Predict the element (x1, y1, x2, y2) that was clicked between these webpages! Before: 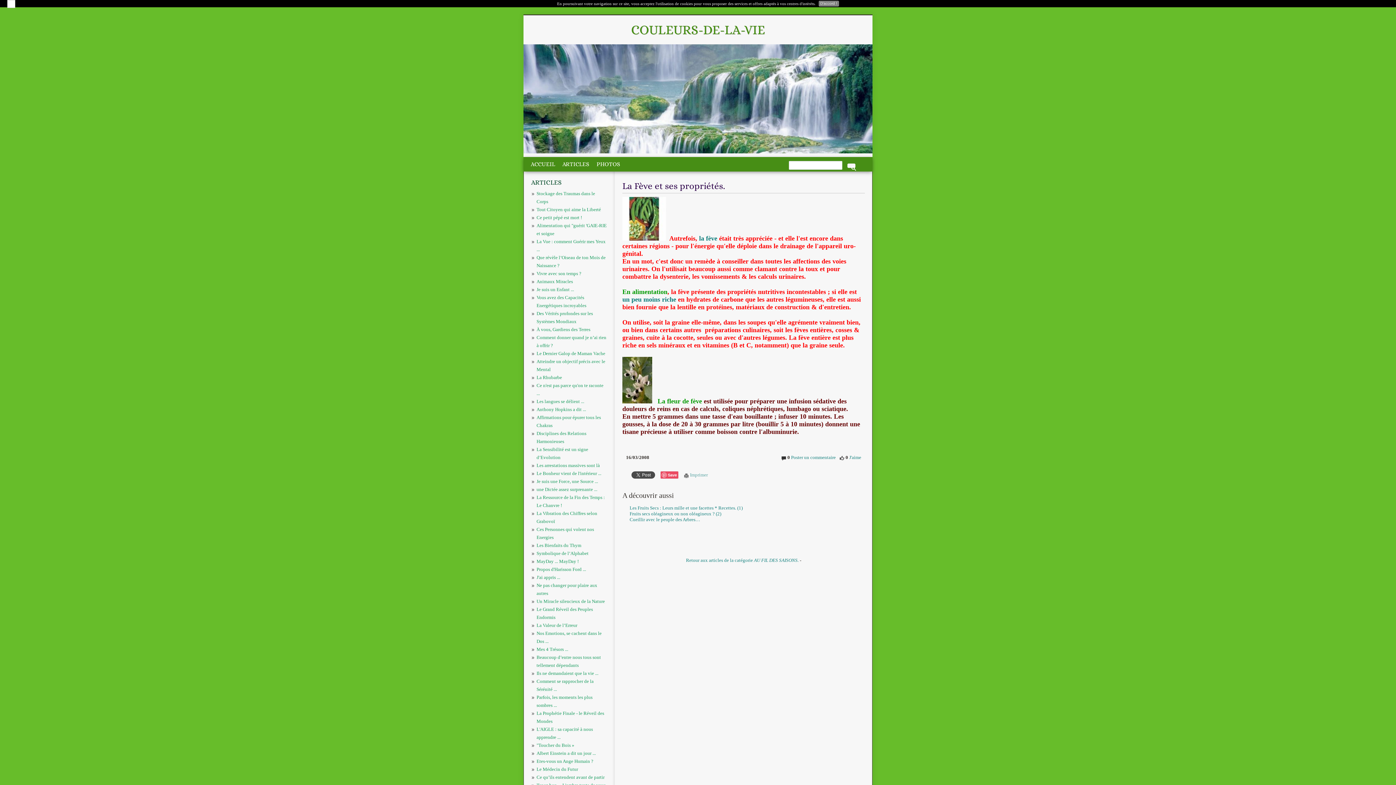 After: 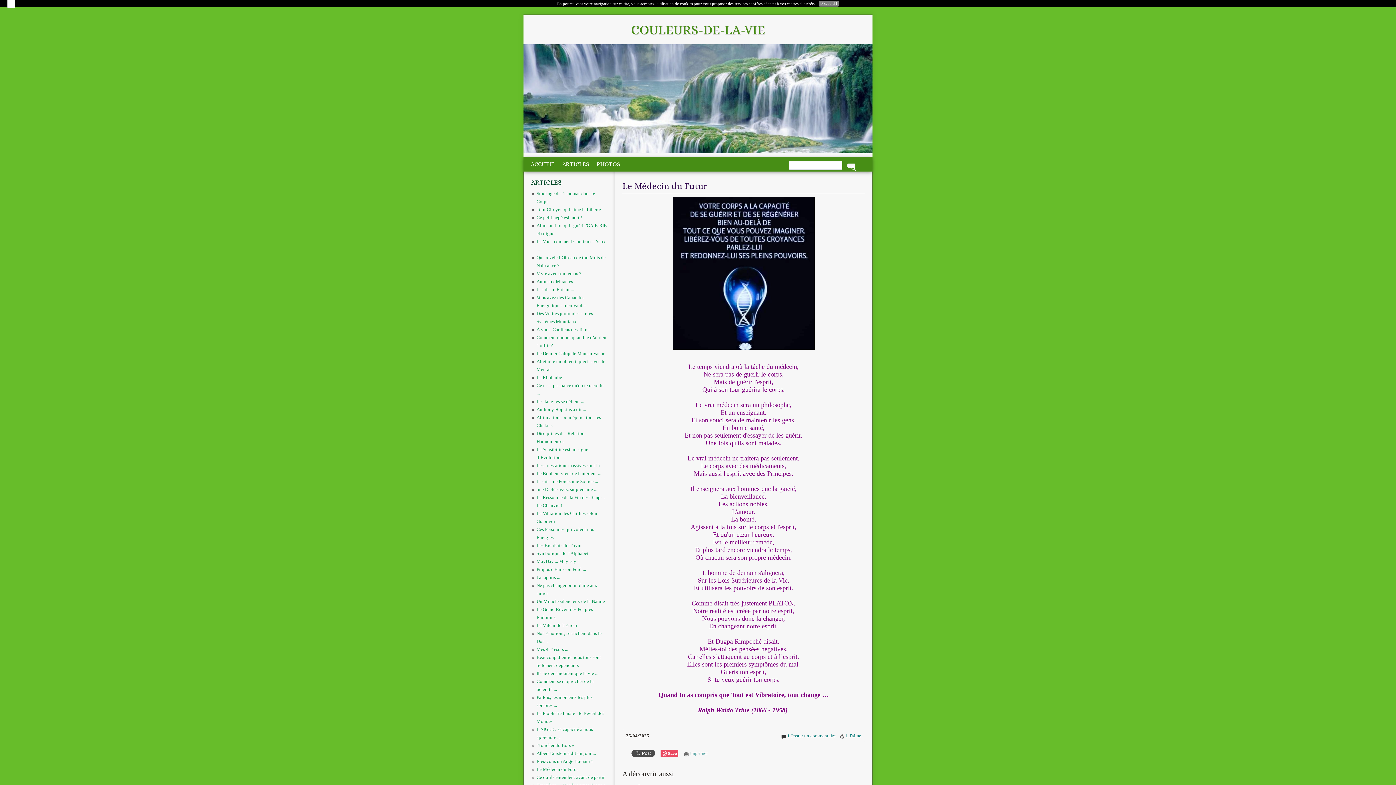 Action: bbox: (536, 766, 578, 772) label: Le Médecin du Futur